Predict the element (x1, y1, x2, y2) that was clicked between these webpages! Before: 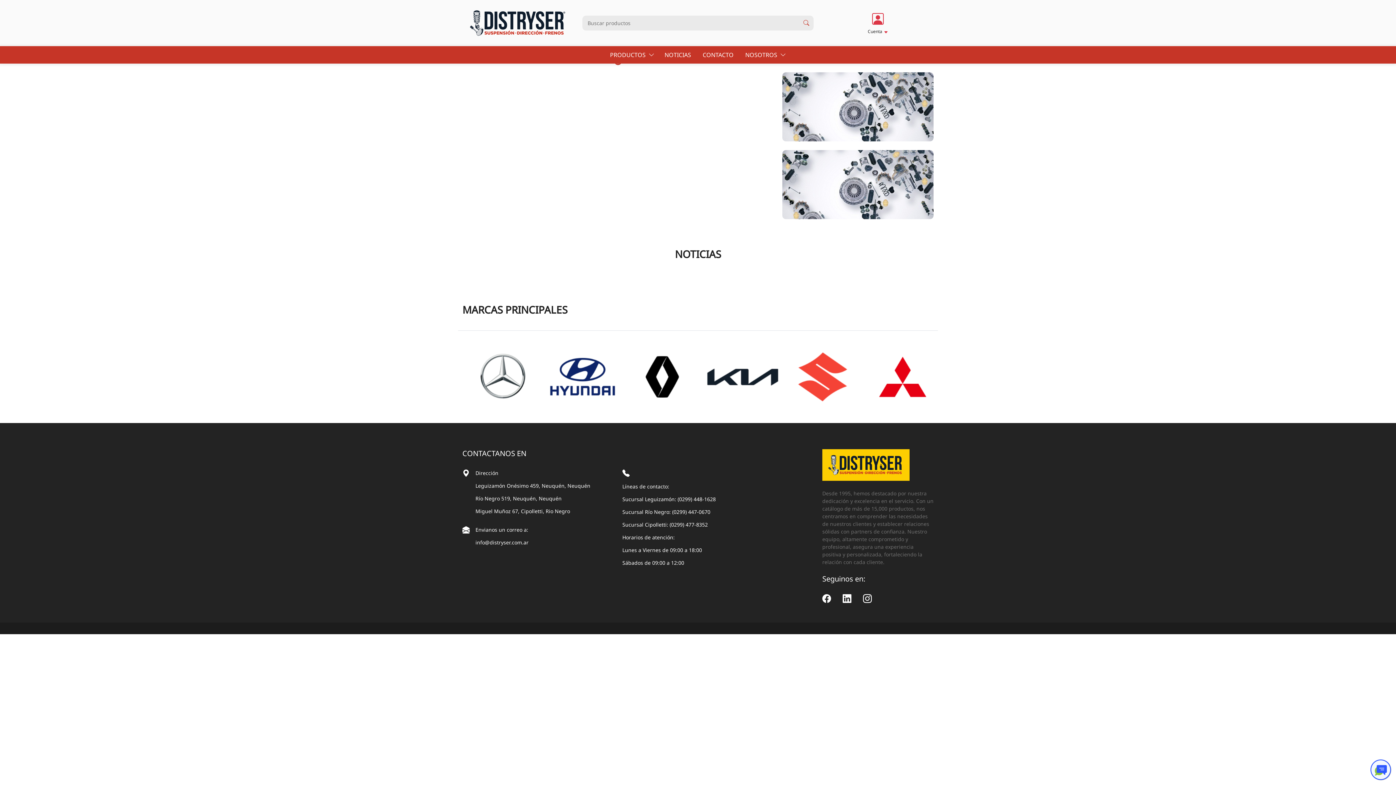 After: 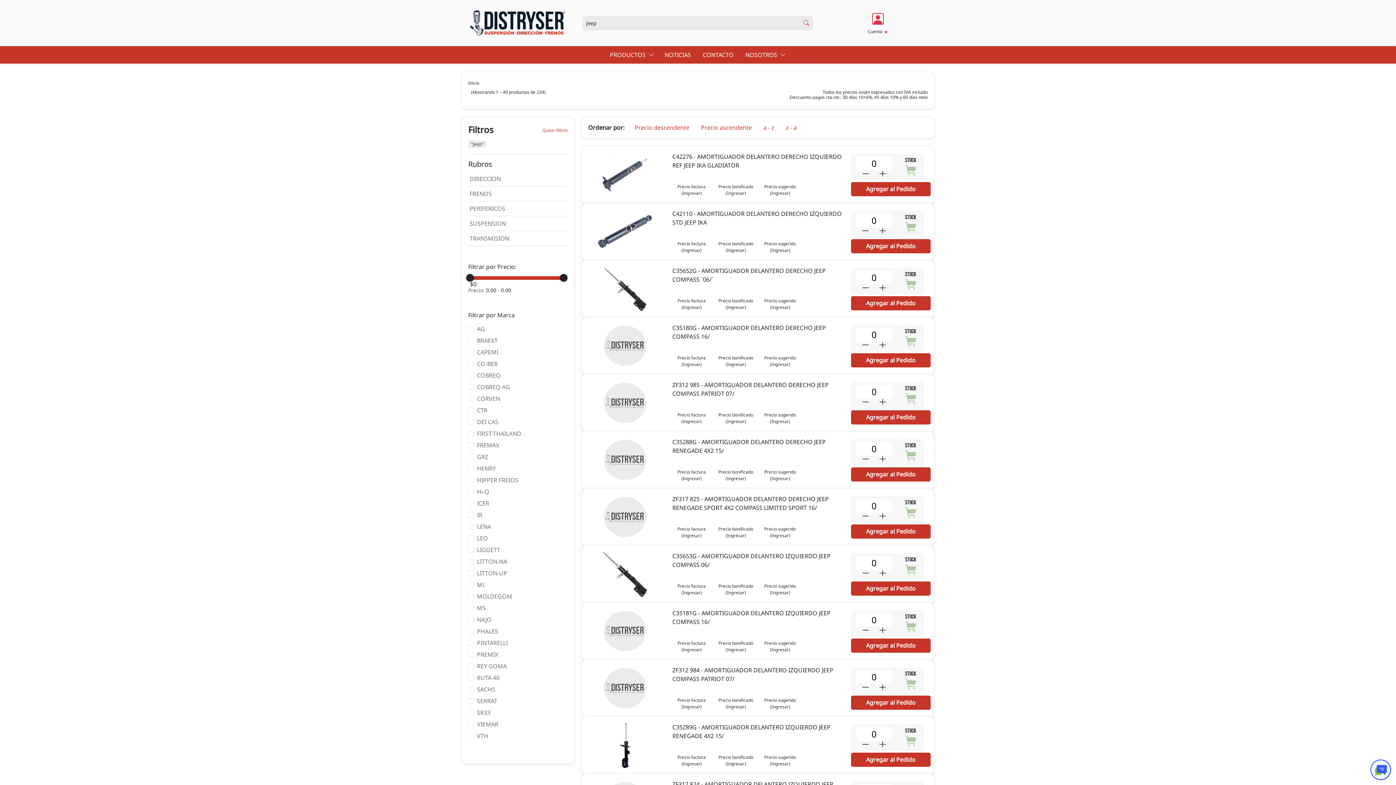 Action: bbox: (538, 348, 618, 405)